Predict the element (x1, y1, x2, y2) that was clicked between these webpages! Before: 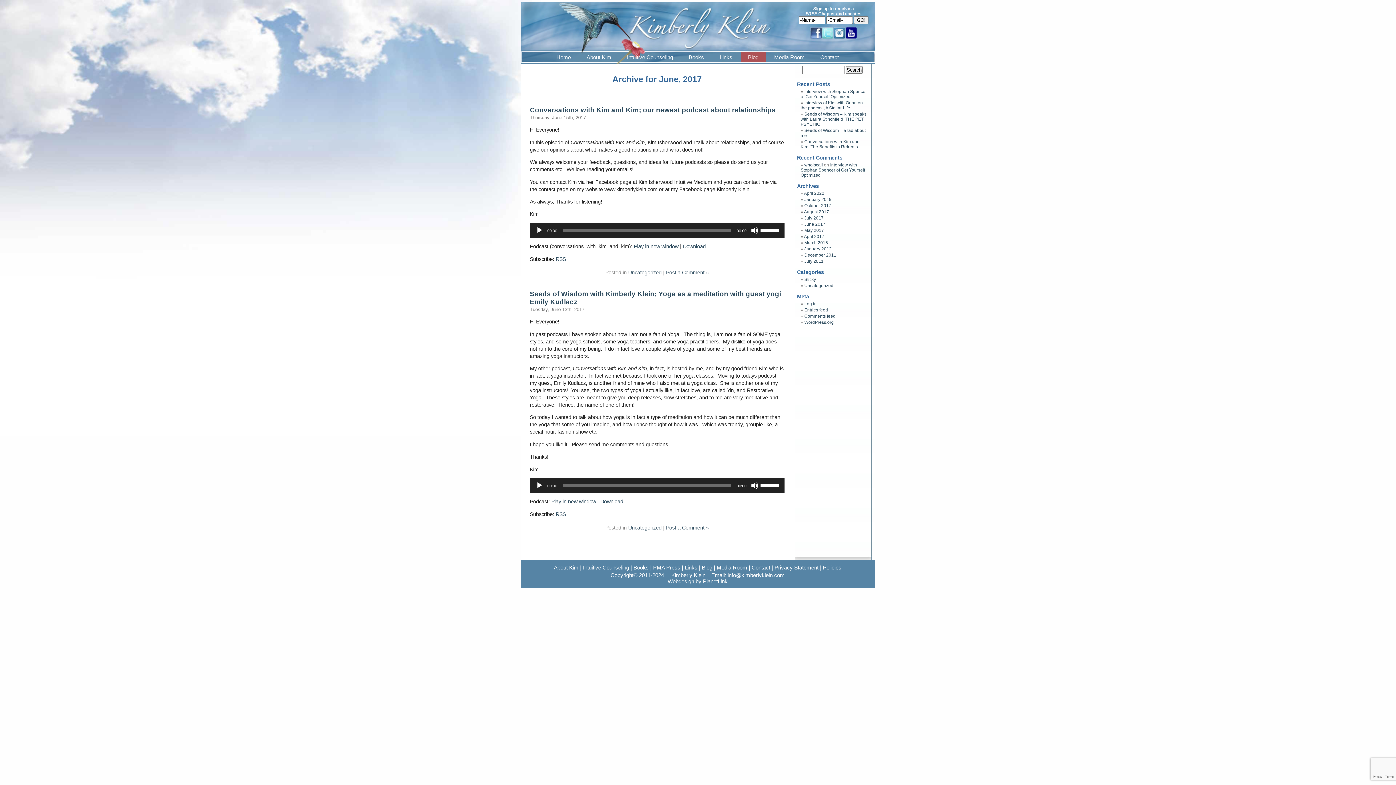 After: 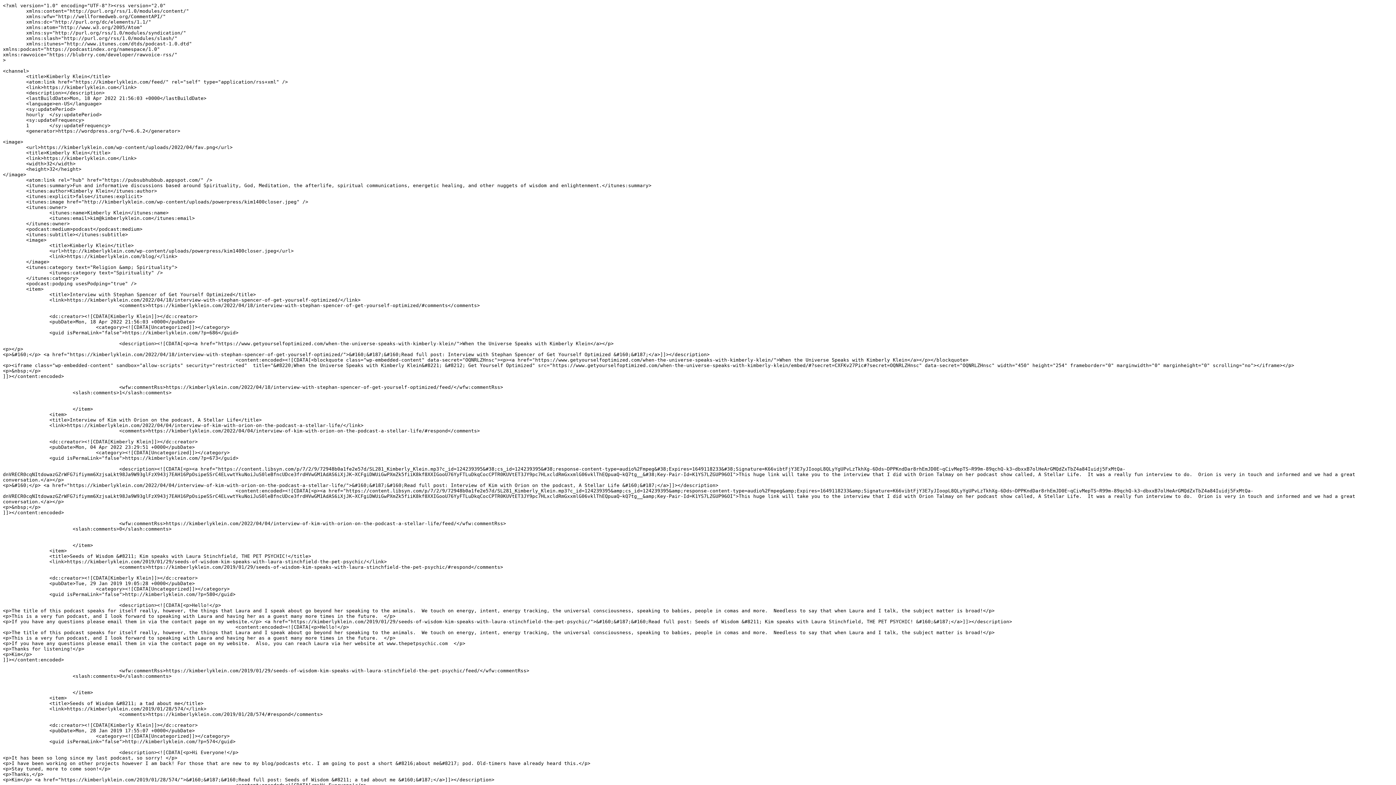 Action: bbox: (804, 307, 828, 312) label: Entries feed